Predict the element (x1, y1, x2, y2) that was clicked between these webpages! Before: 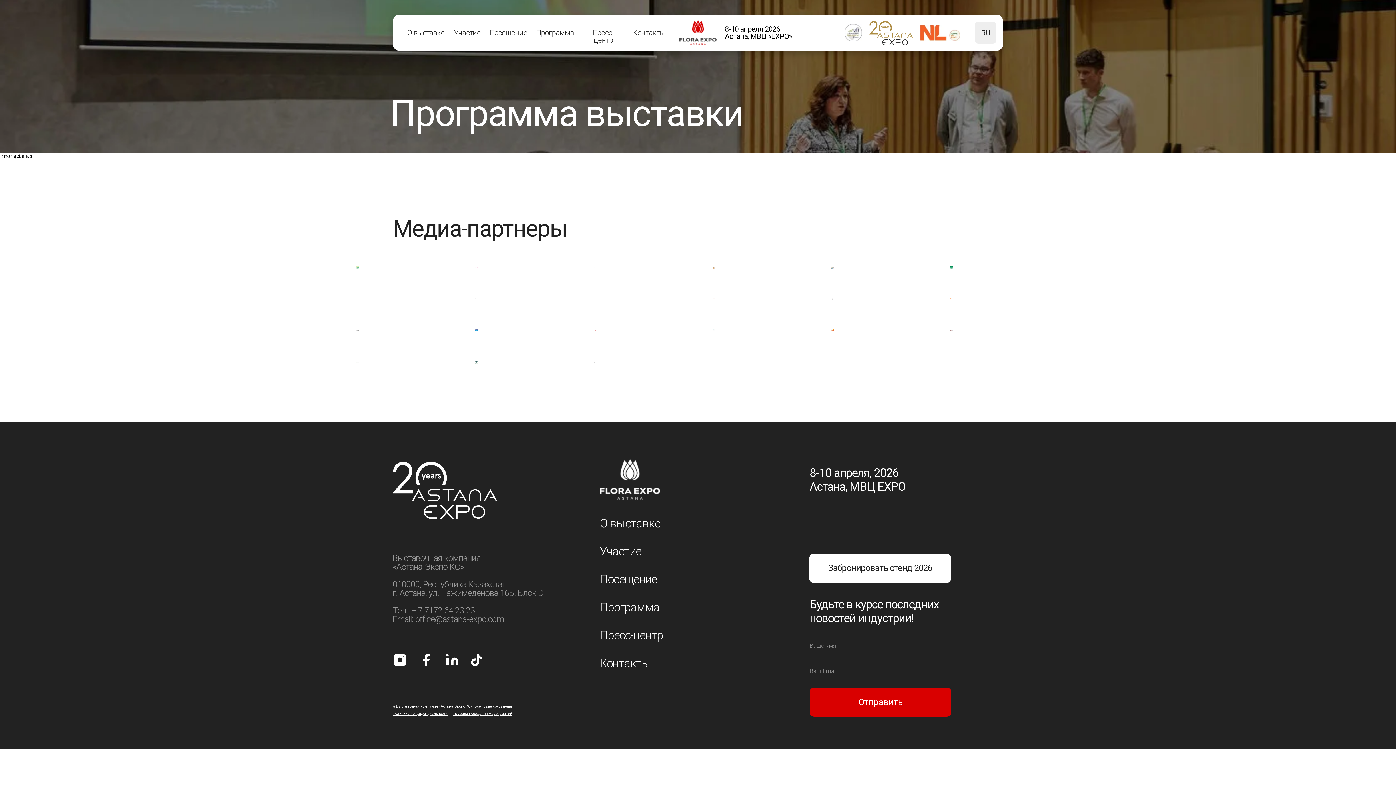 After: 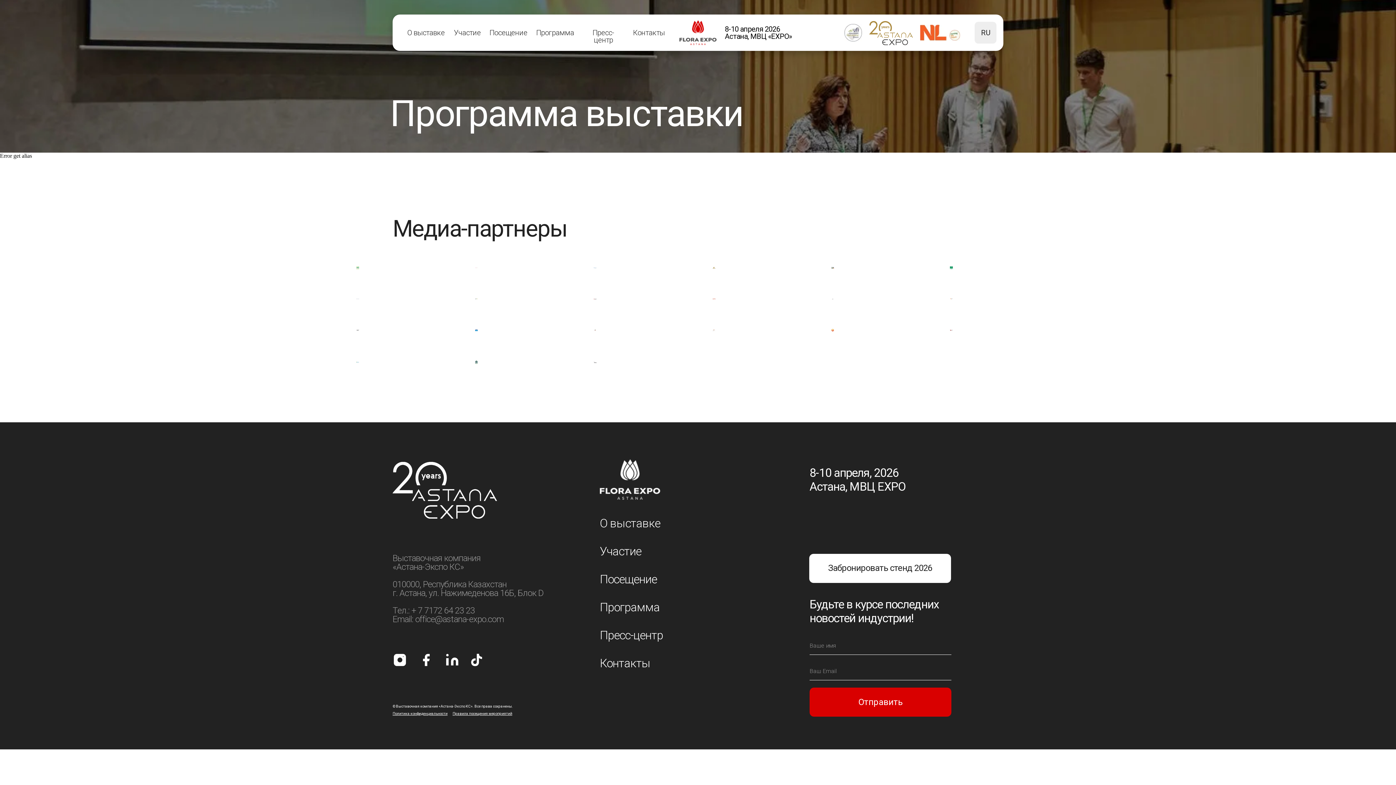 Action: bbox: (593, 329, 596, 331)